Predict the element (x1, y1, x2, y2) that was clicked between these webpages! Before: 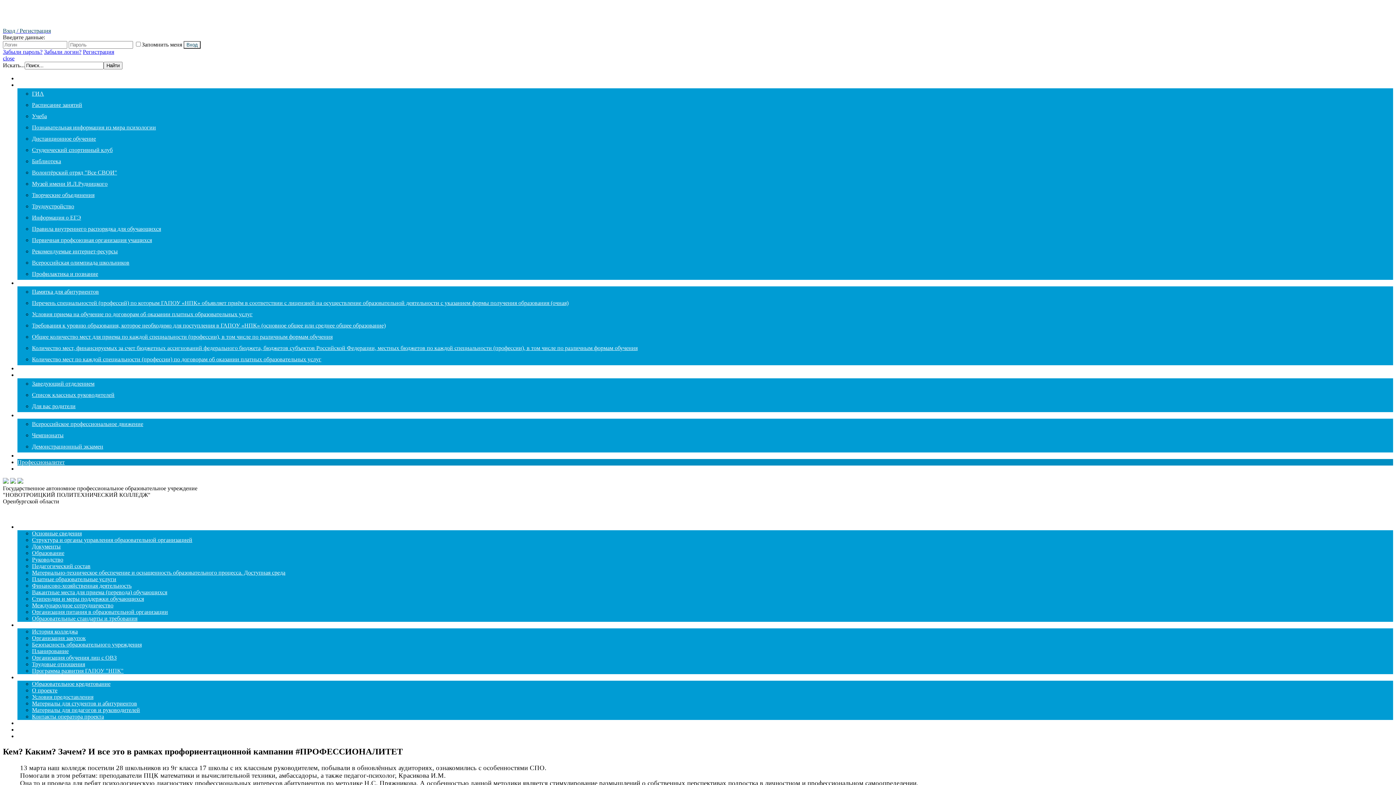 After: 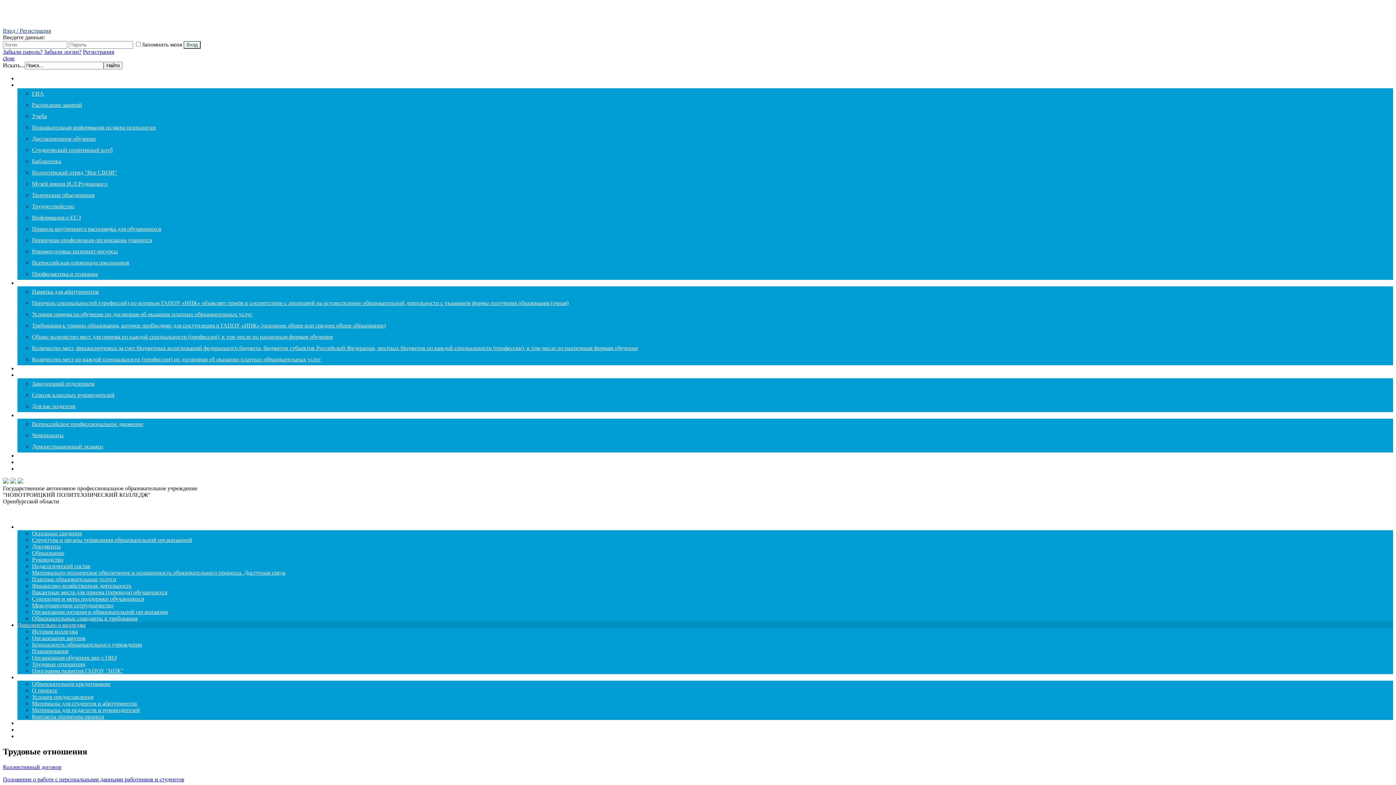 Action: bbox: (32, 661, 85, 667) label: Трудовые отношения